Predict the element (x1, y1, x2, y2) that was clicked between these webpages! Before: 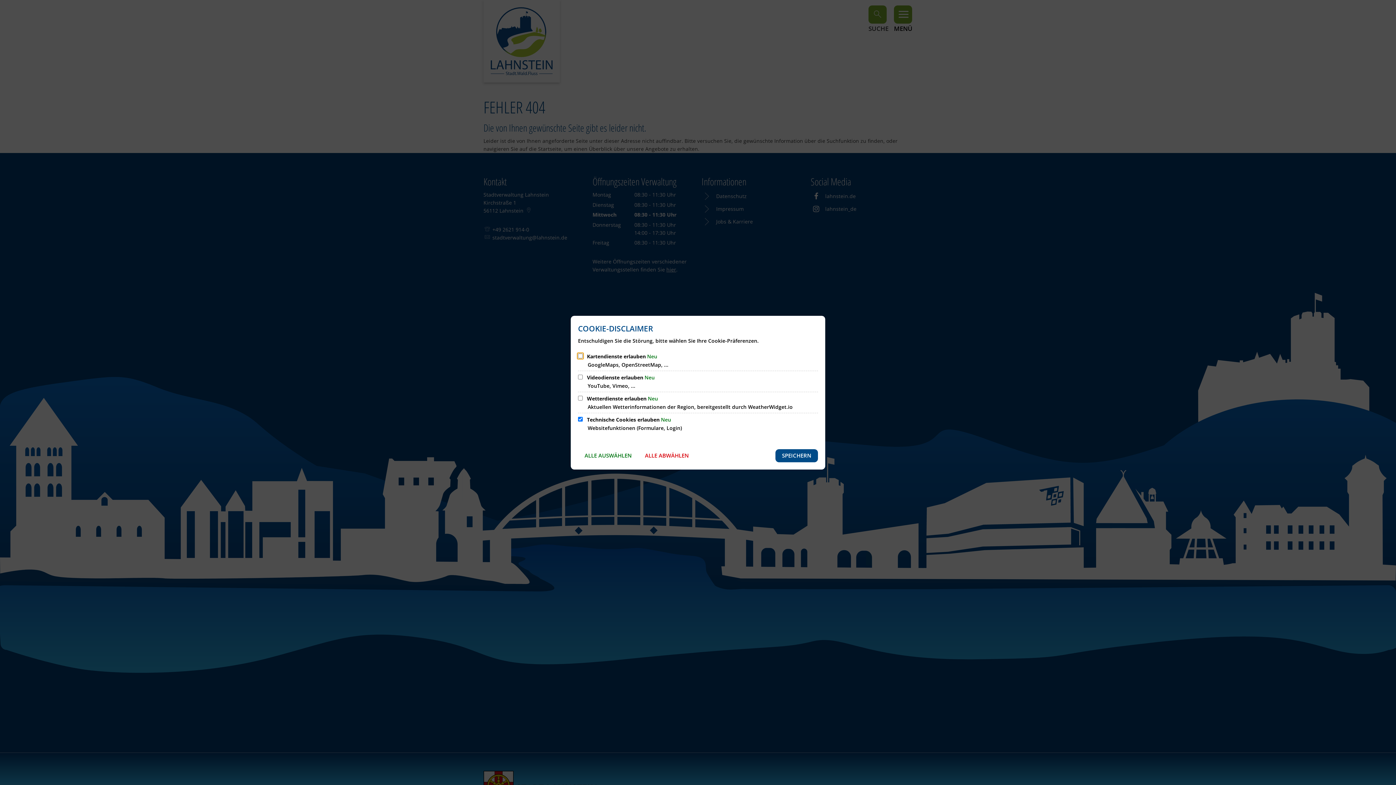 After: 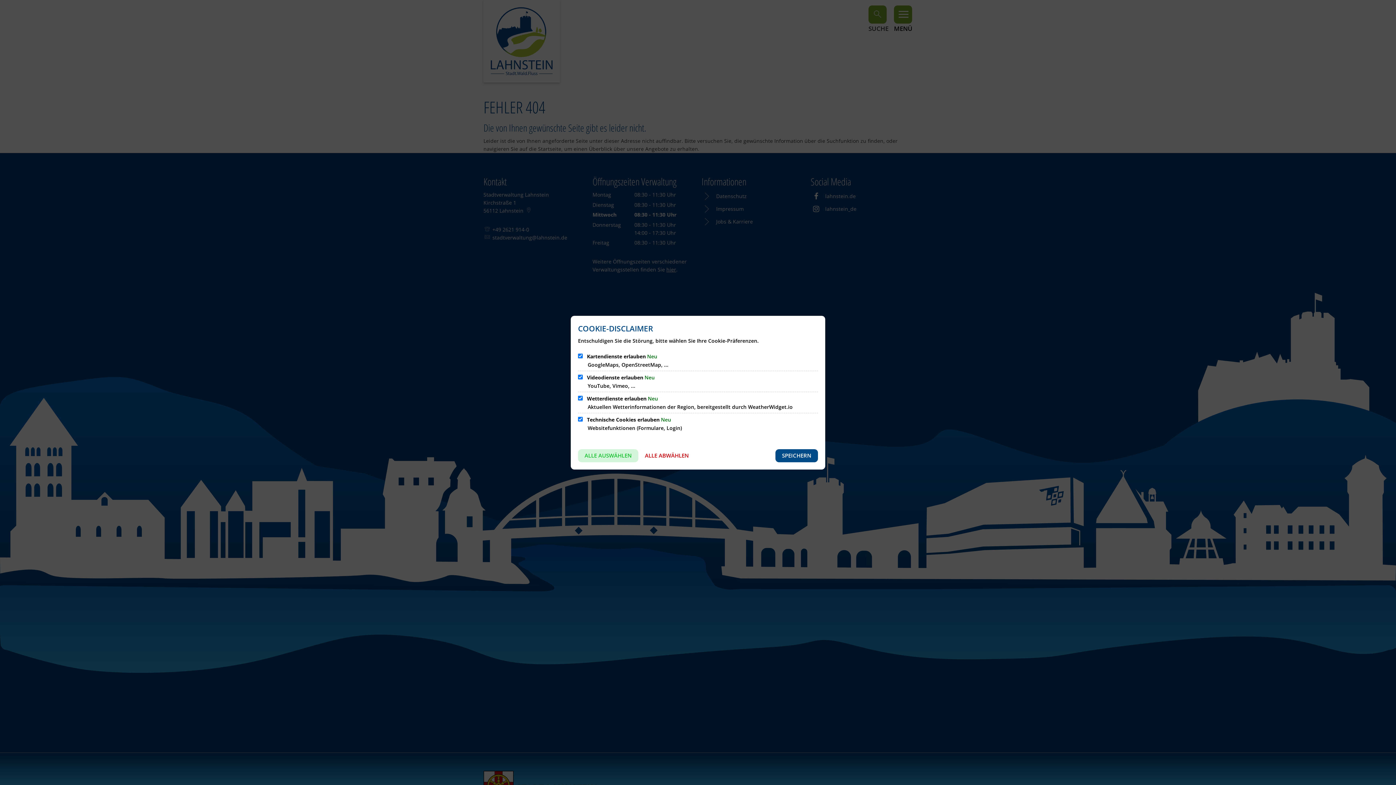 Action: bbox: (578, 449, 638, 462) label: ALLE AUSWÄHLEN